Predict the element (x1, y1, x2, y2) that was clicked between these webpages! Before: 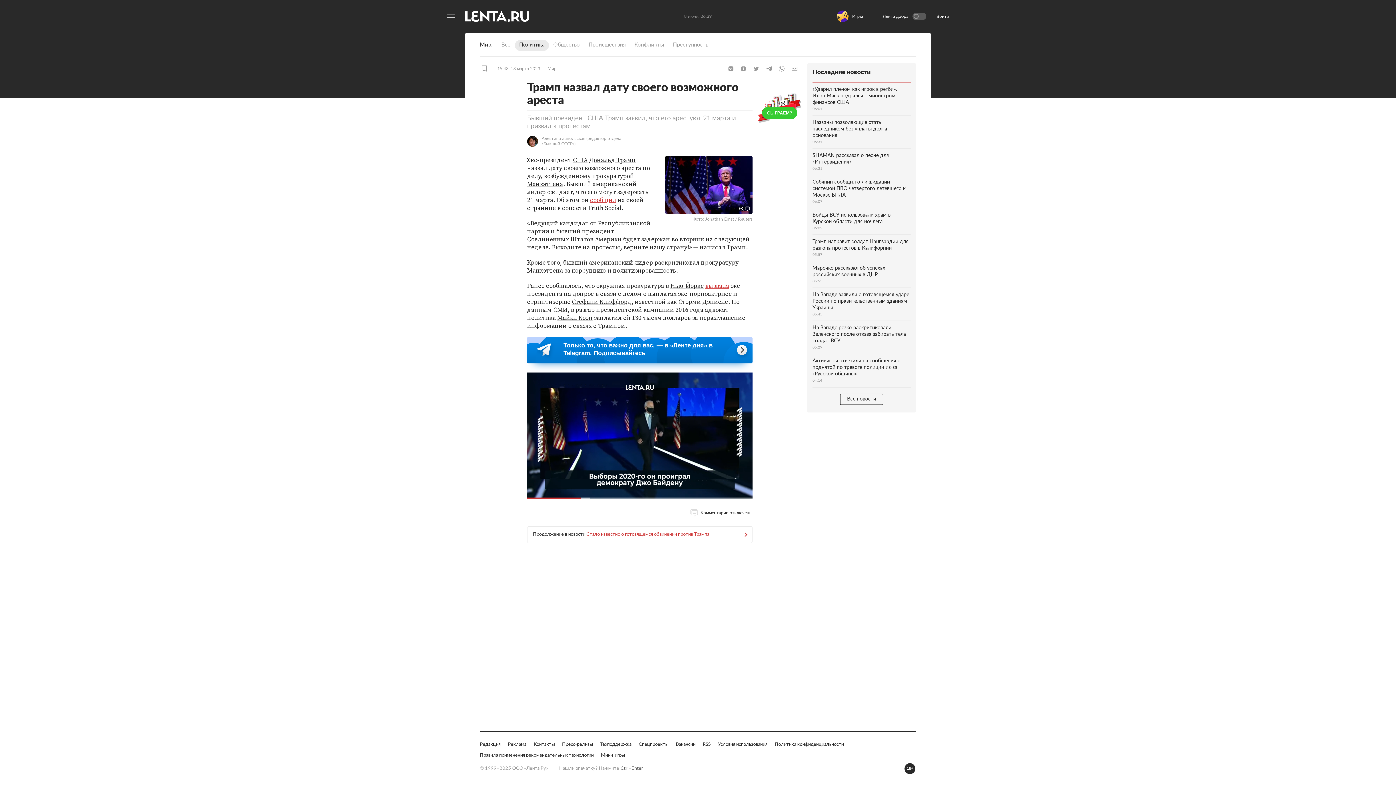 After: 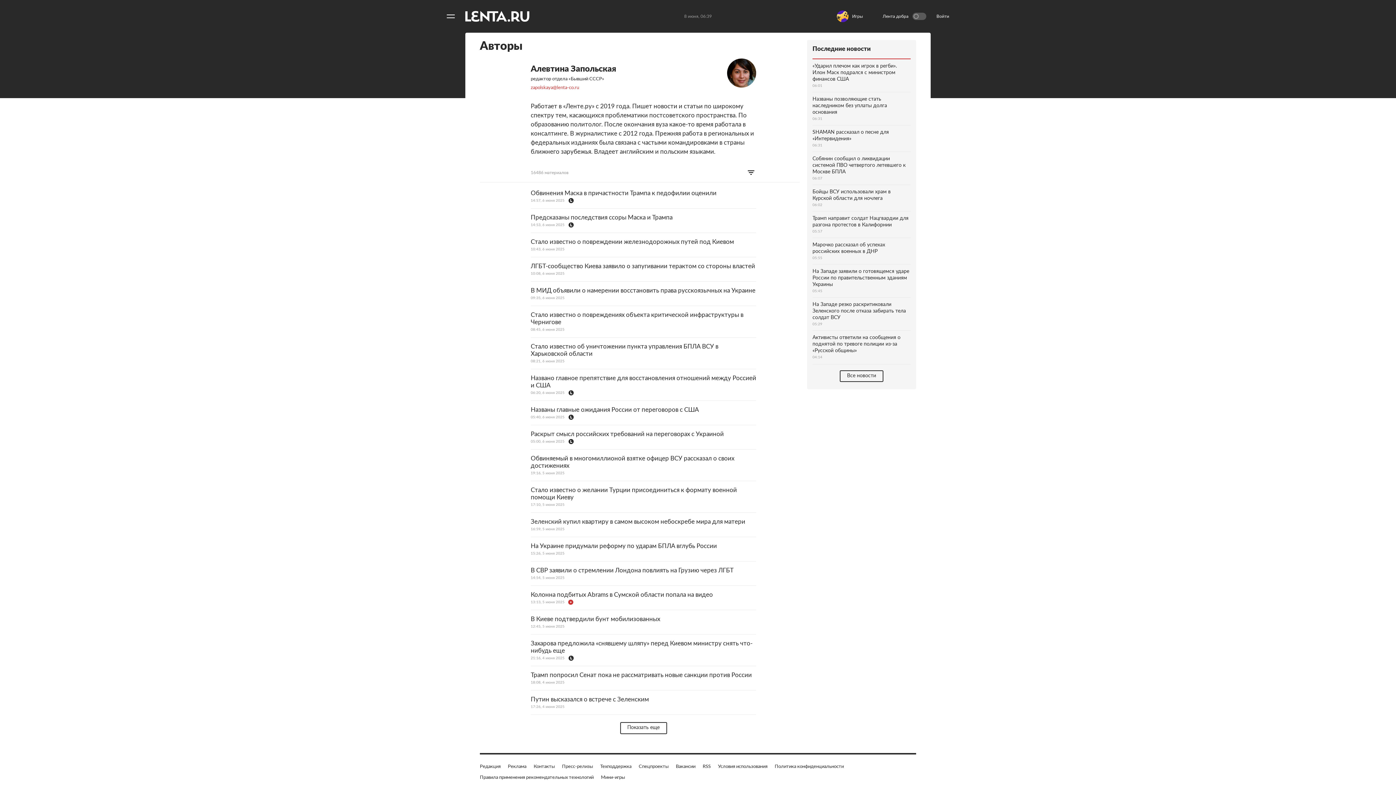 Action: bbox: (527, 136, 636, 146) label: Алевтина Запольская (редактор отдела «Бывший СССР»)